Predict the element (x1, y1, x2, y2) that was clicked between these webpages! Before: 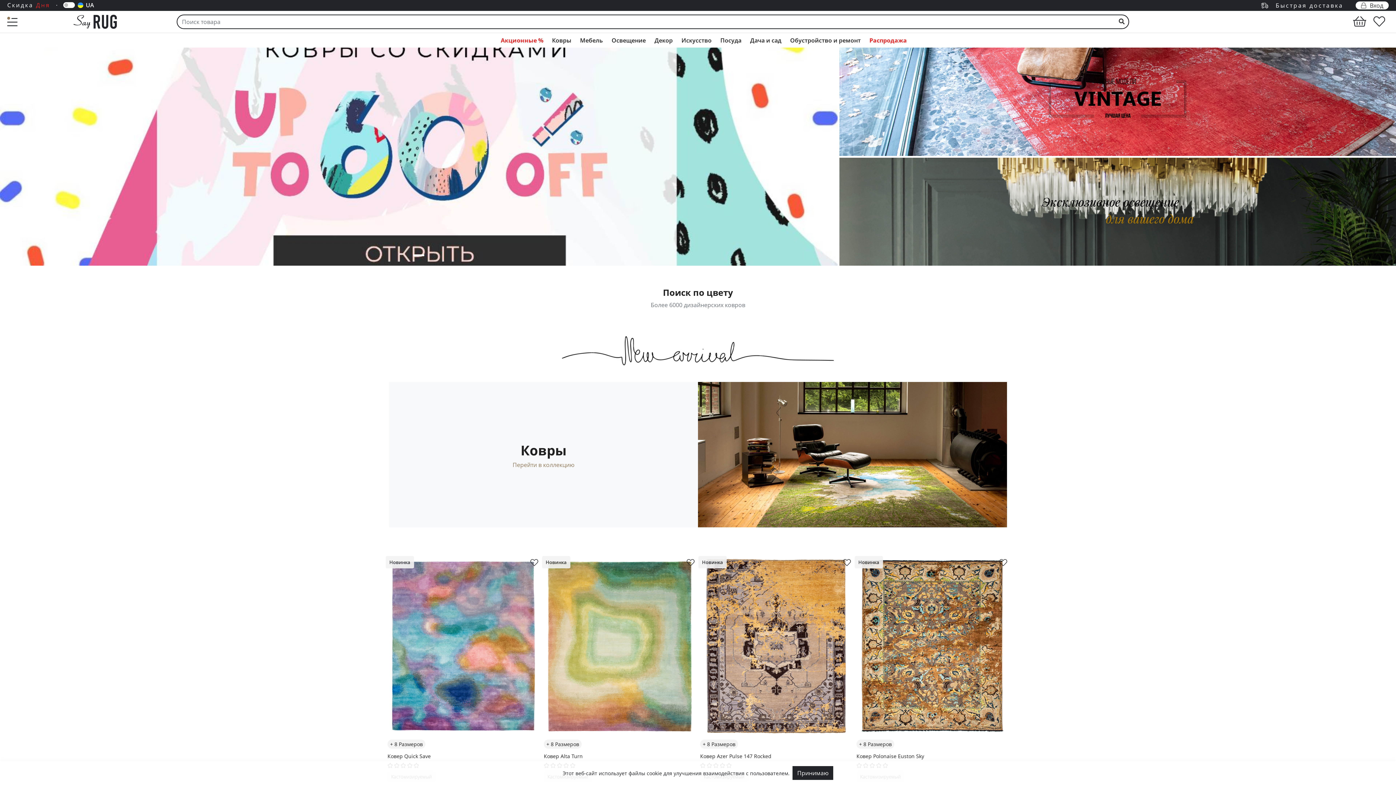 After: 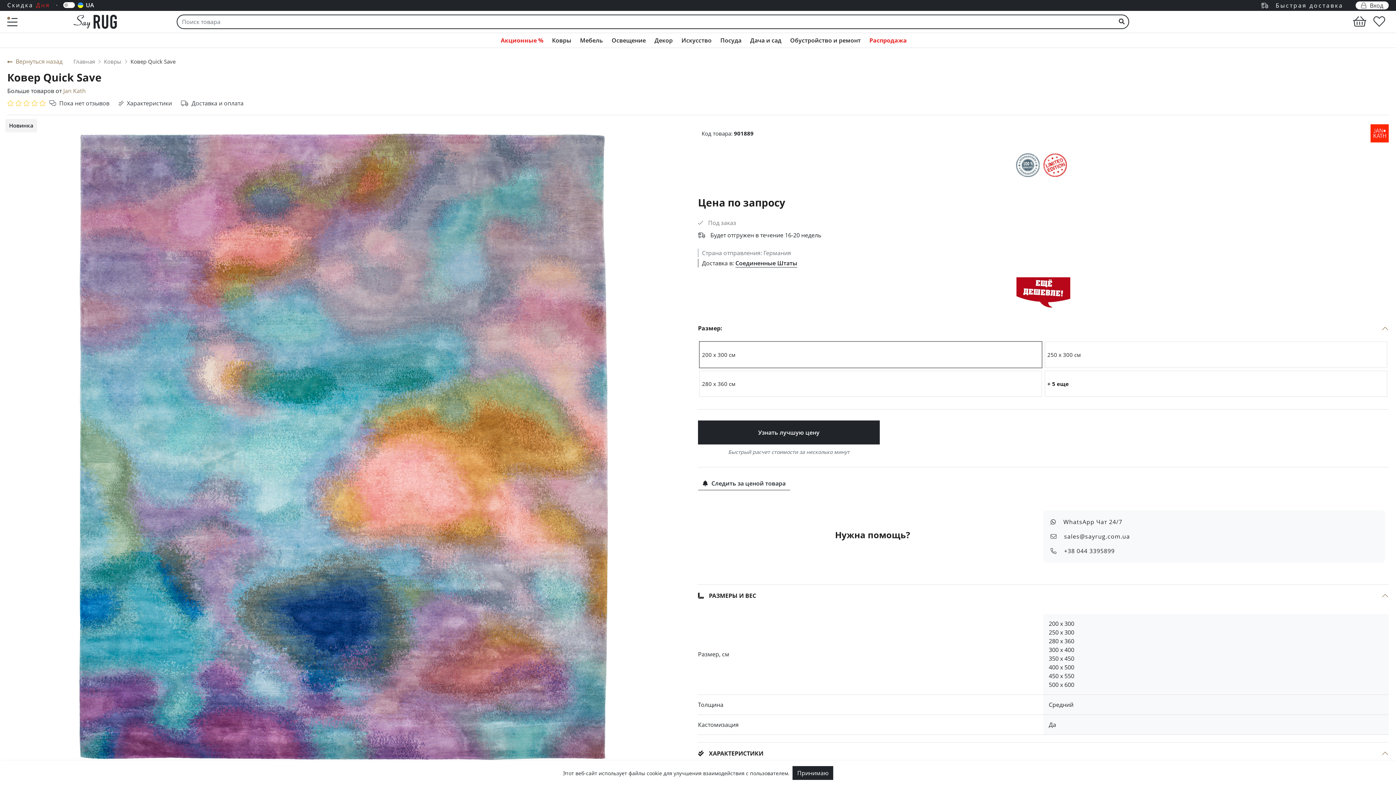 Action: label: + 8 Размеров bbox: (387, 739, 539, 752)